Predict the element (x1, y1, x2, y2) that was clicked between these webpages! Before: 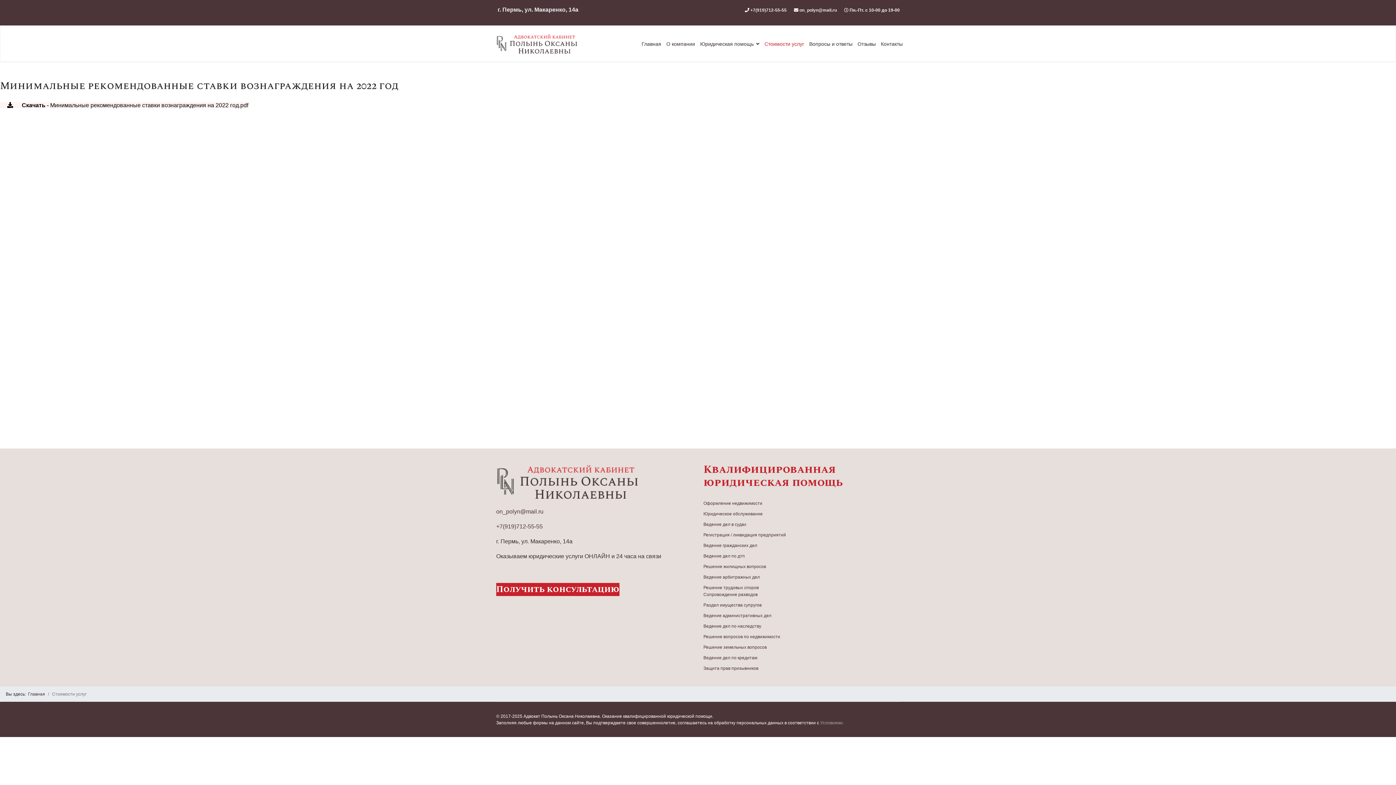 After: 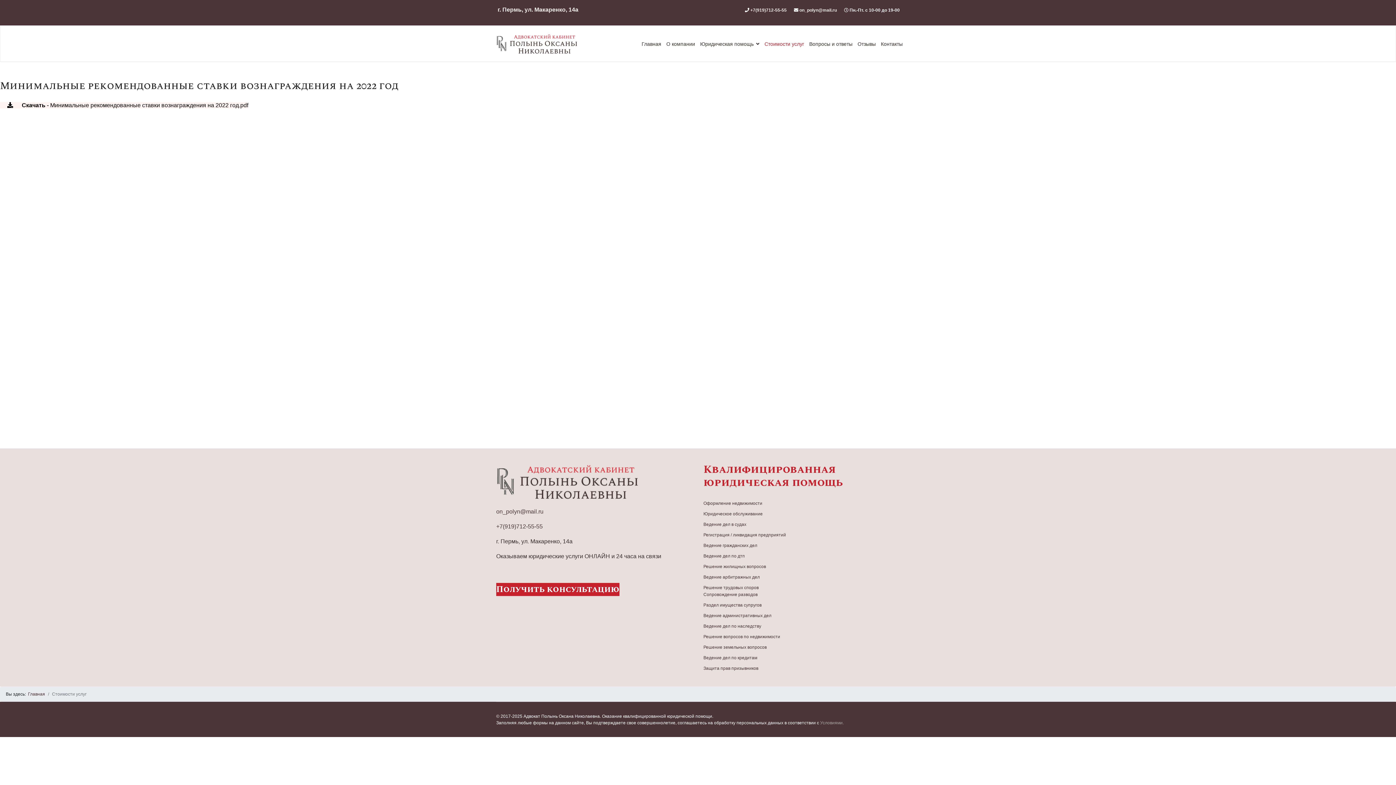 Action: bbox: (762, 25, 806, 62) label: Стоимости услуг